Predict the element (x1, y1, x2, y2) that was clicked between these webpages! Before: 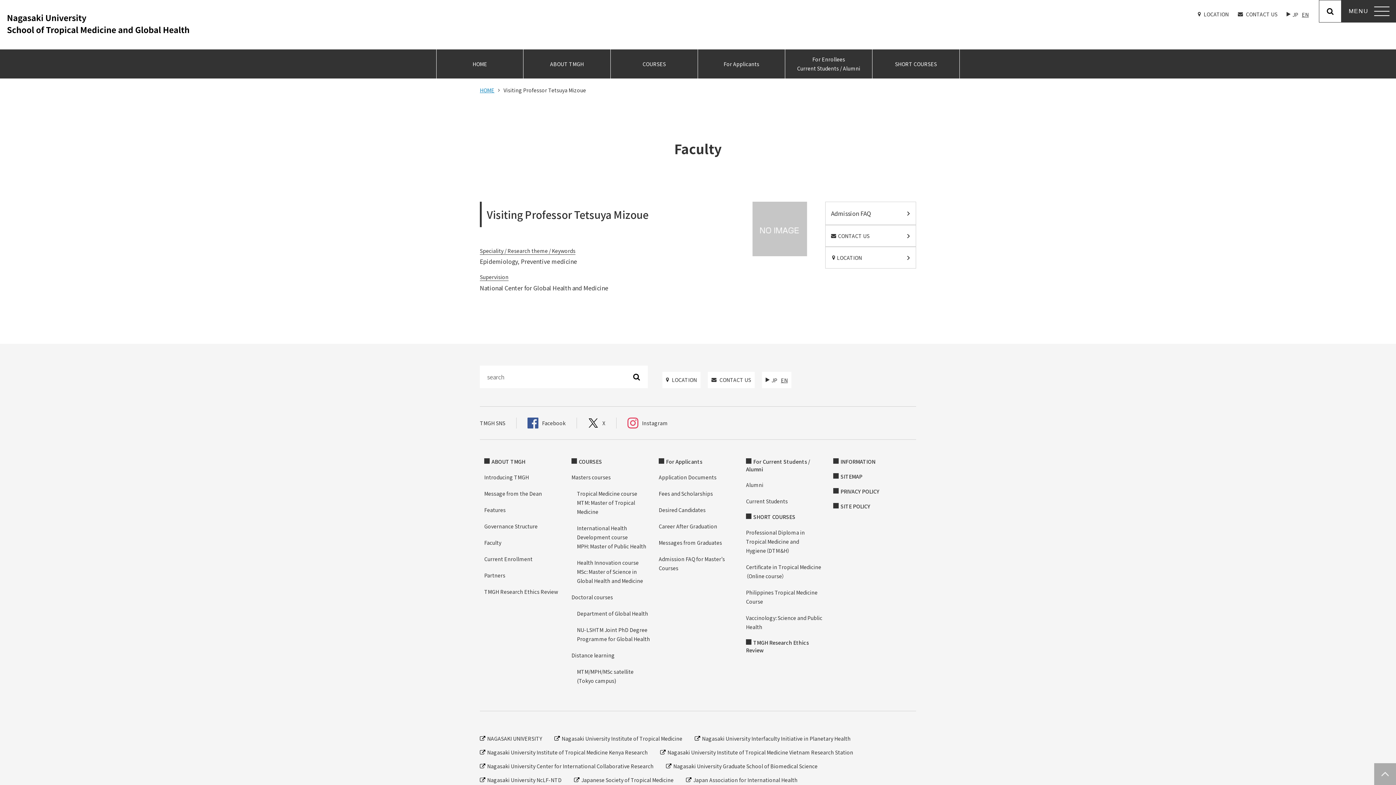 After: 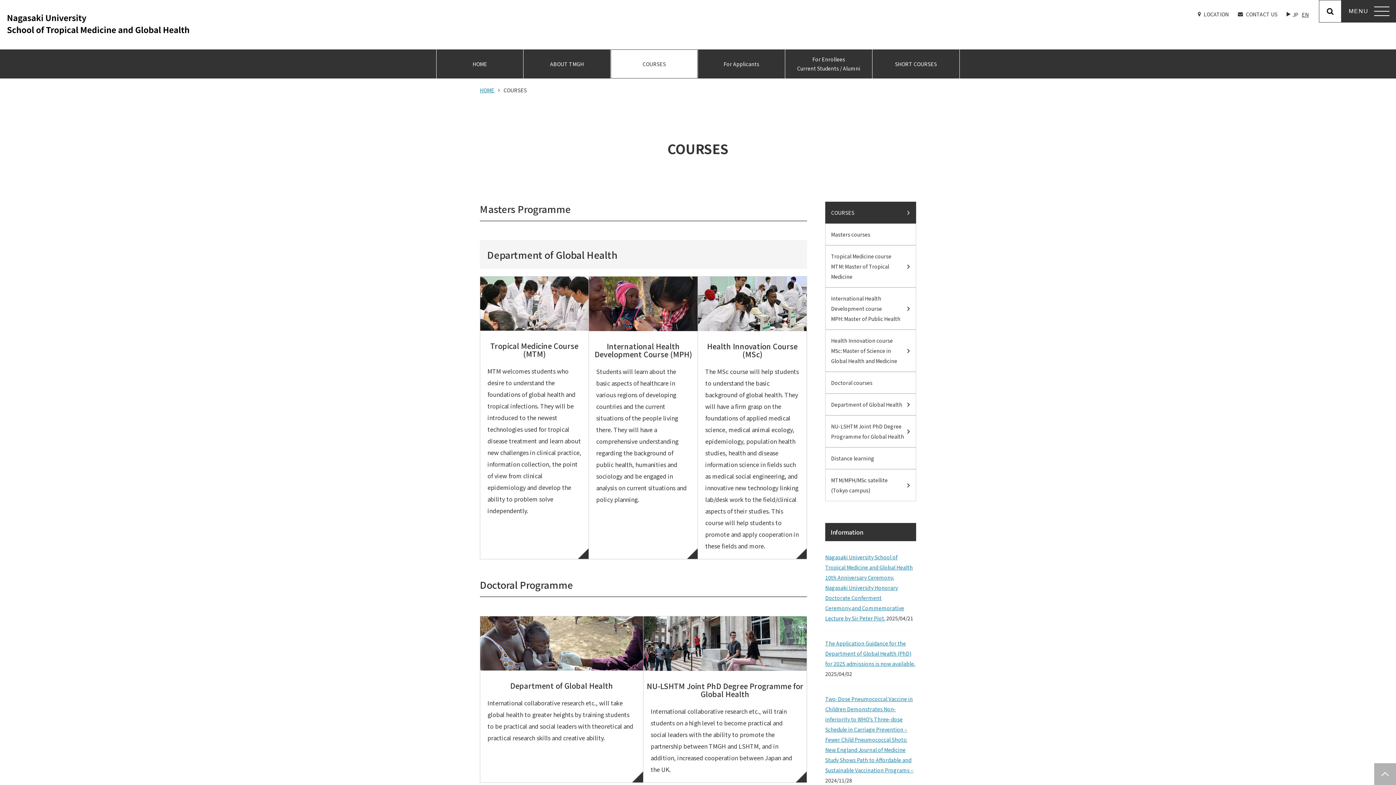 Action: bbox: (571, 458, 650, 465) label: COURSES